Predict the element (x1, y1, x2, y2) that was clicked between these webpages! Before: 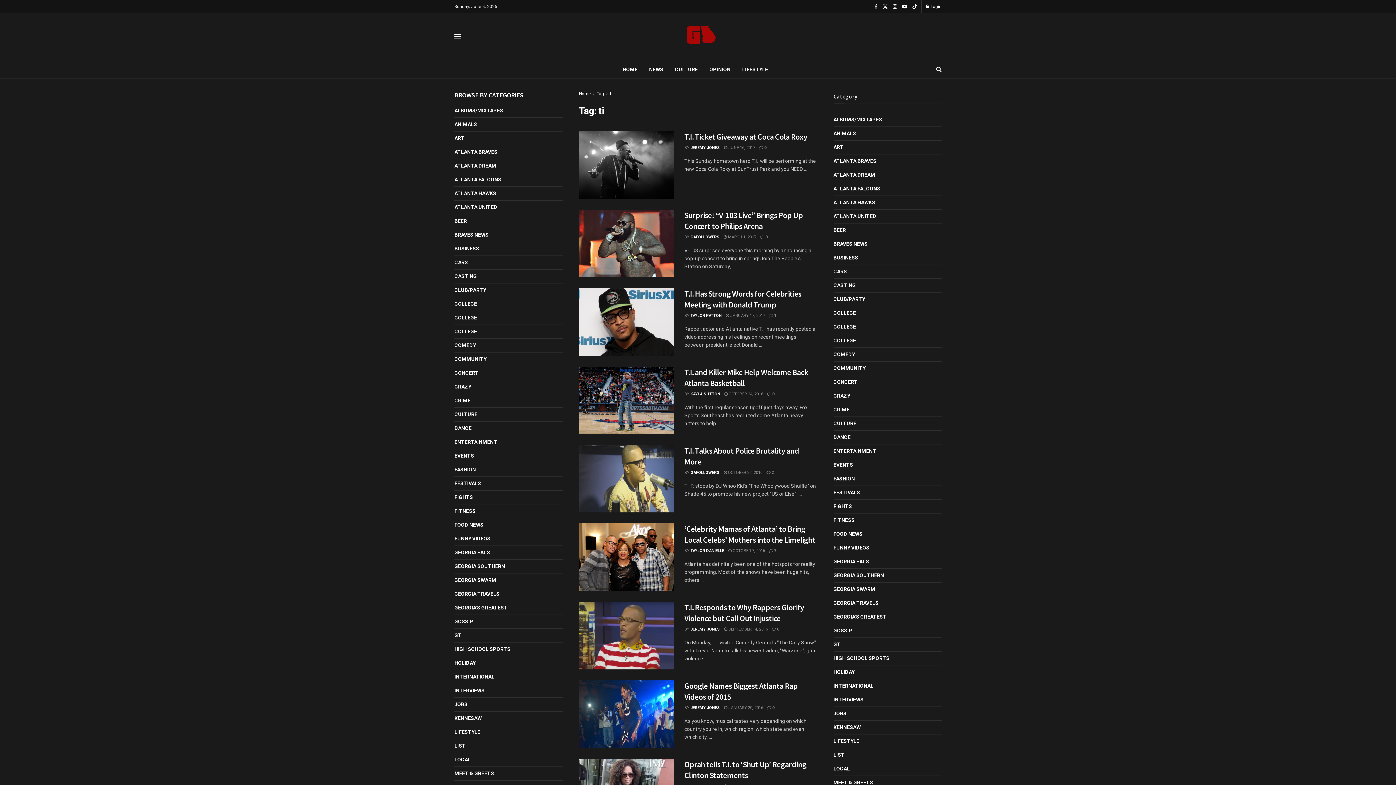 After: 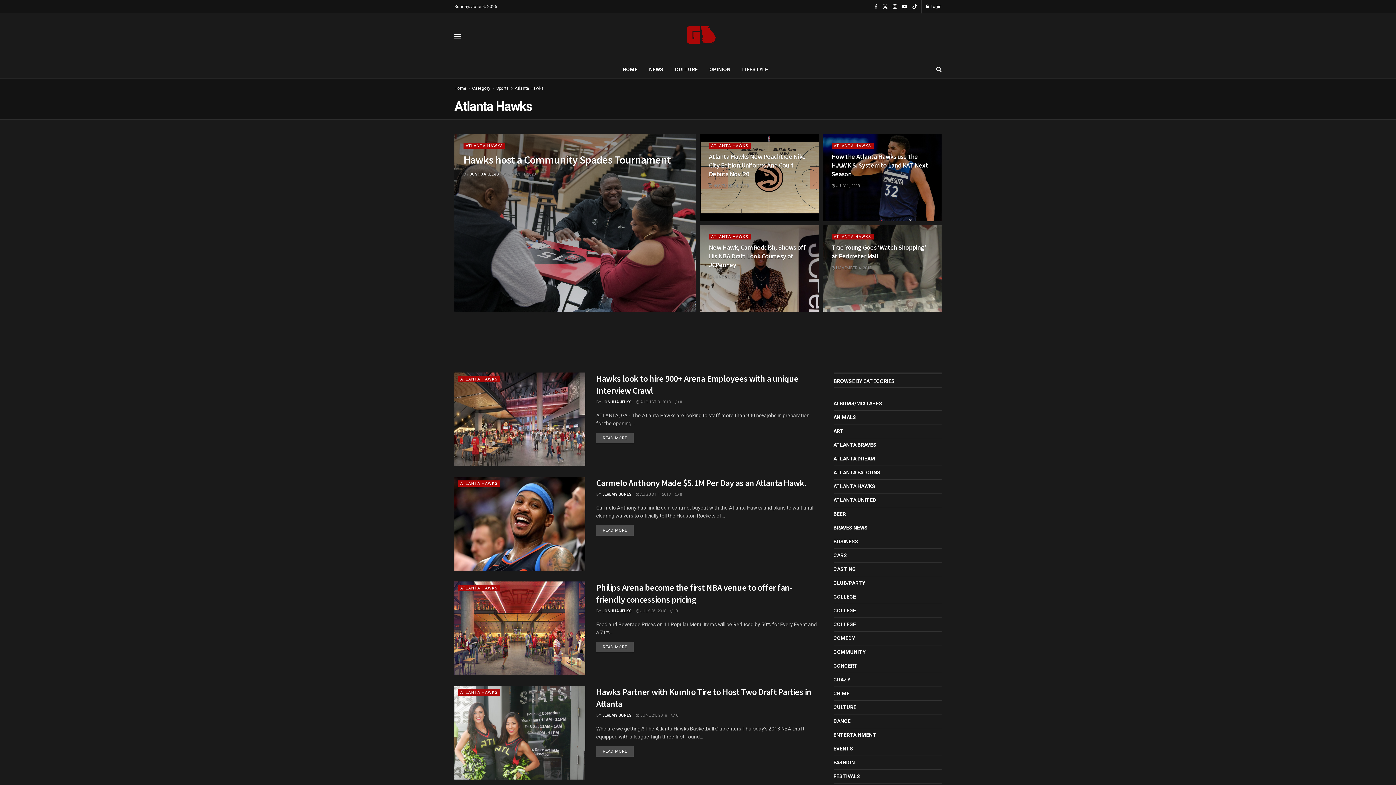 Action: bbox: (833, 198, 875, 207) label: ATLANTA HAWKS